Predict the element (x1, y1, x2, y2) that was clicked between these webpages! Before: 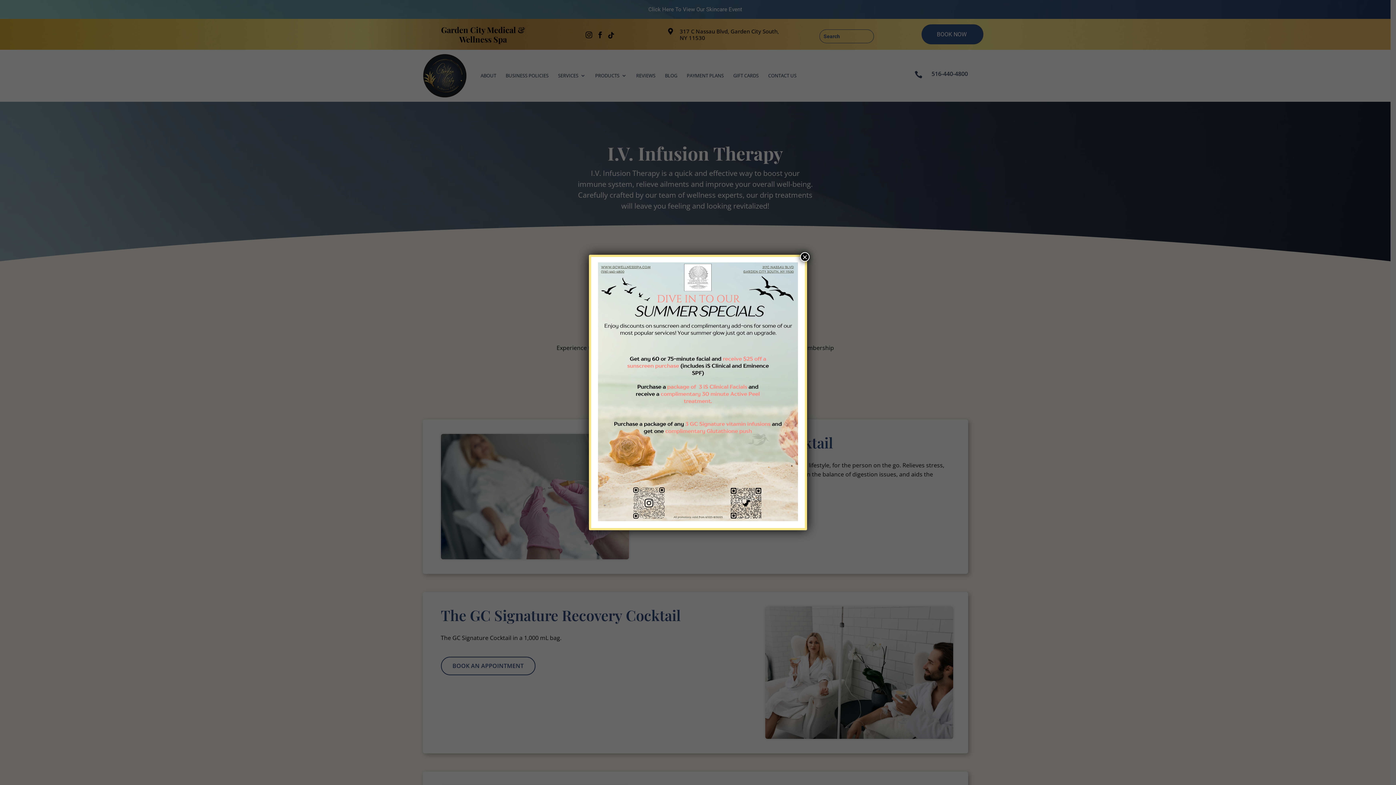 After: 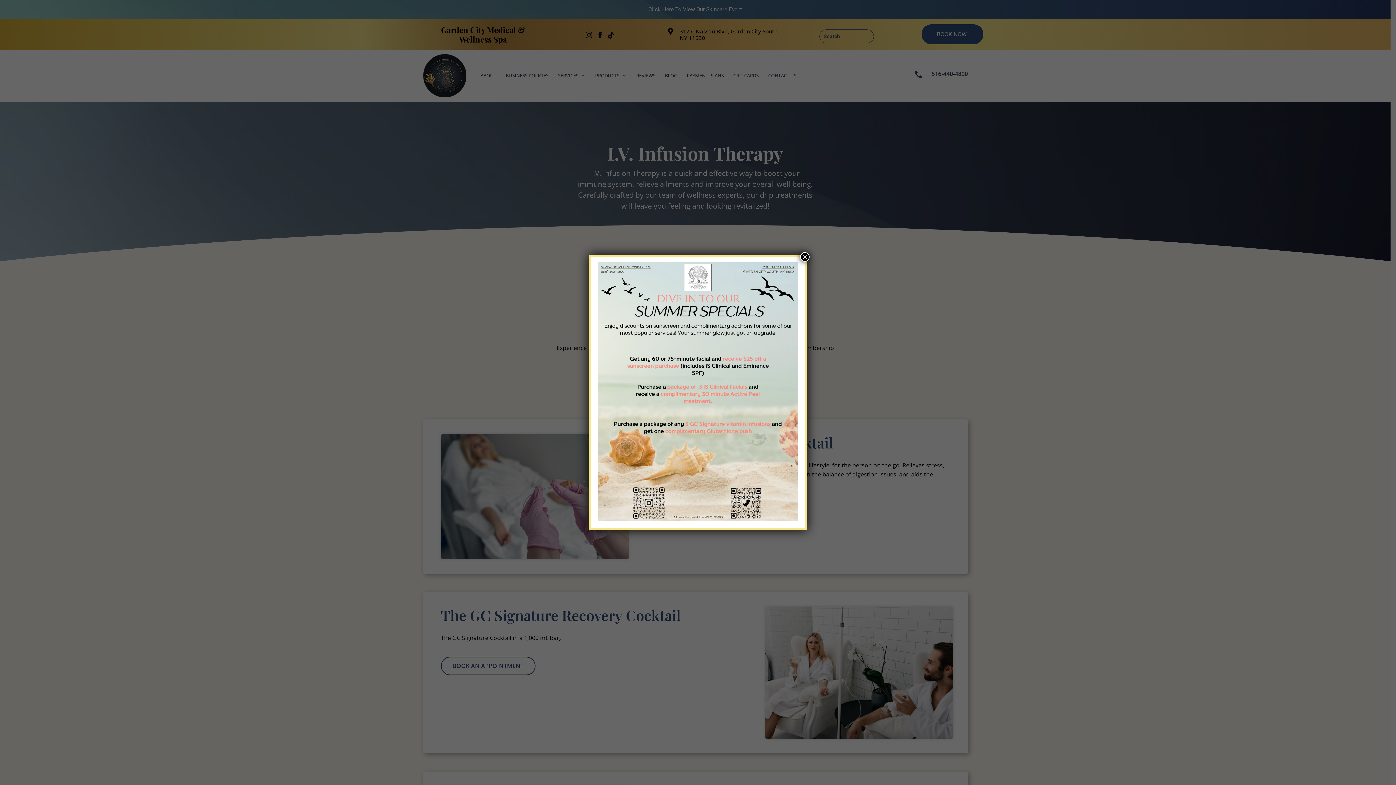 Action: bbox: (598, 516, 798, 522)